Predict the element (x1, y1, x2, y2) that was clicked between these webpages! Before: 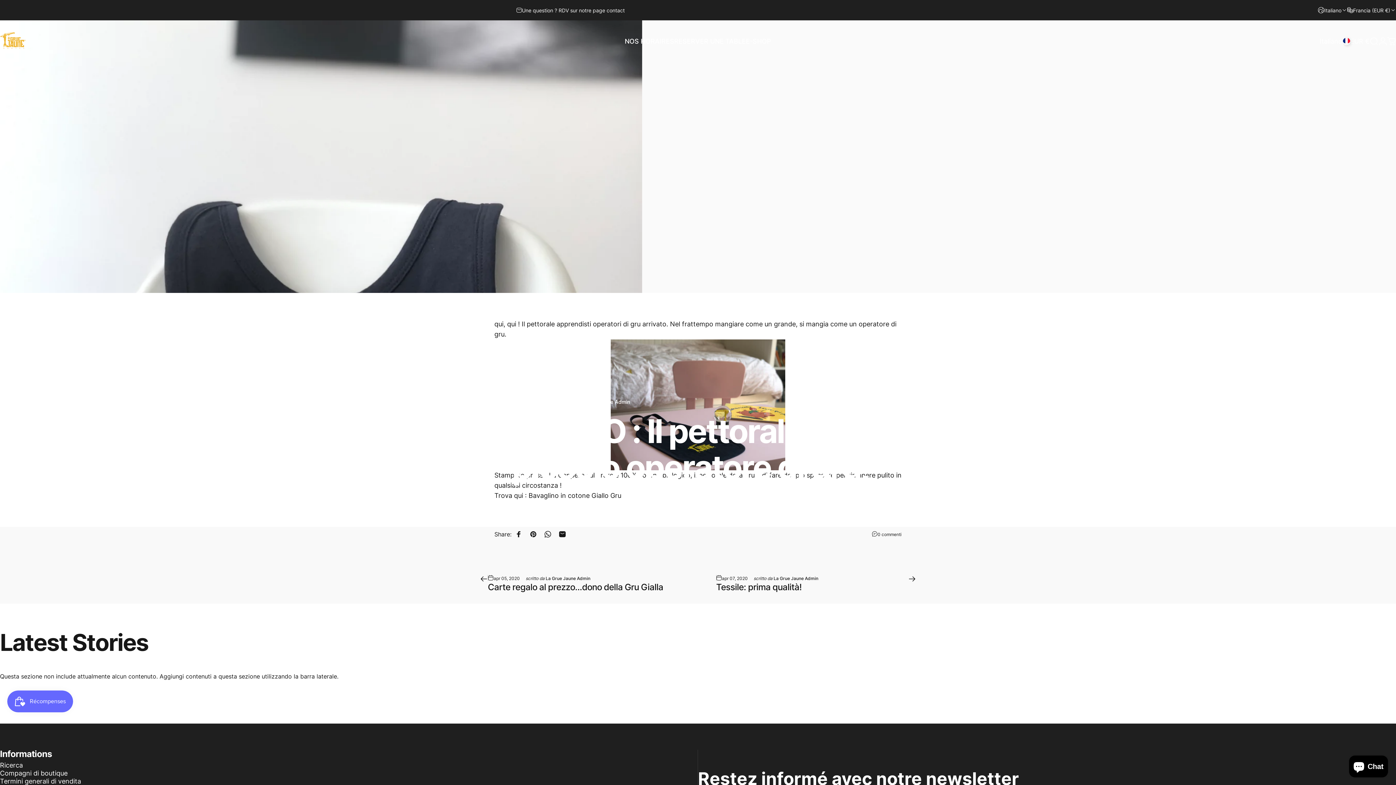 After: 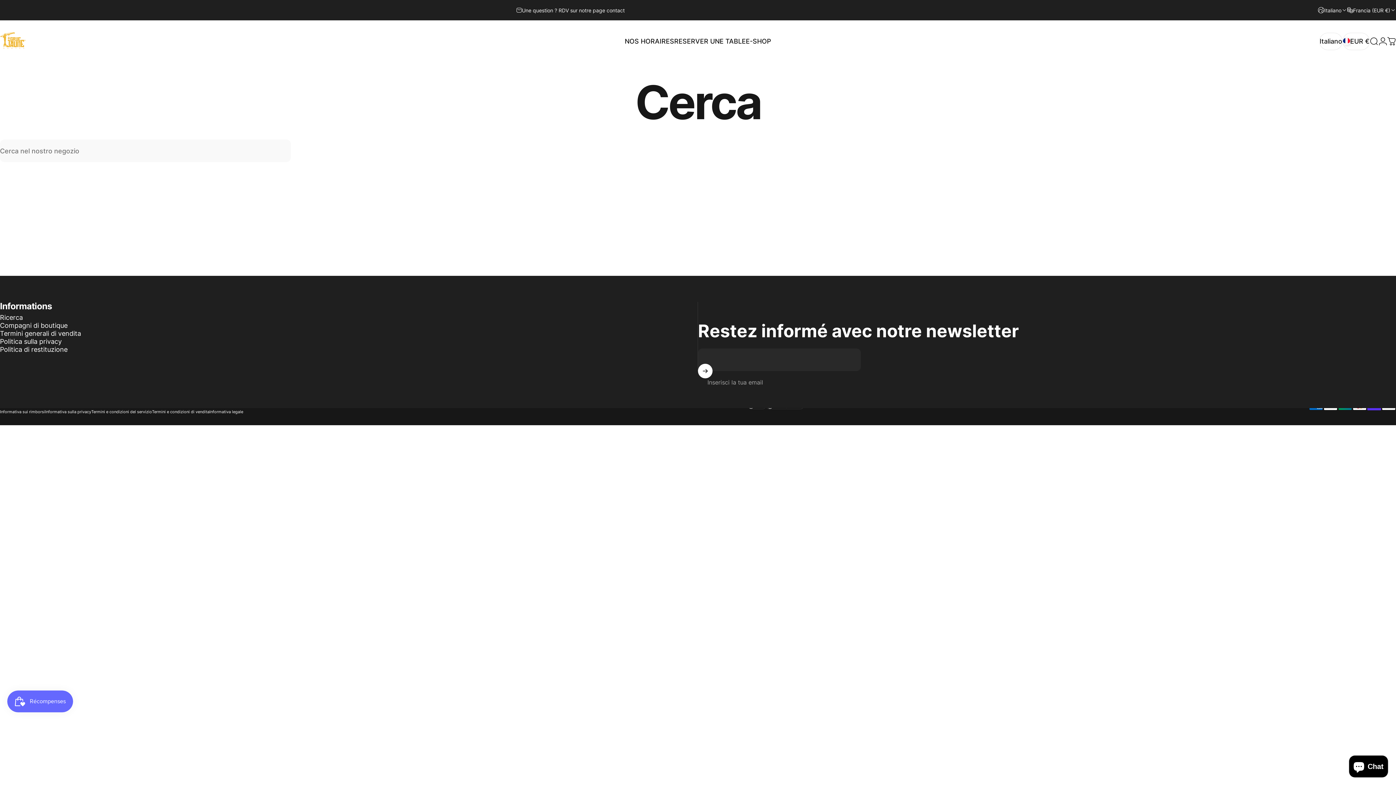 Action: bbox: (0, 761, 22, 769) label: Ricerca